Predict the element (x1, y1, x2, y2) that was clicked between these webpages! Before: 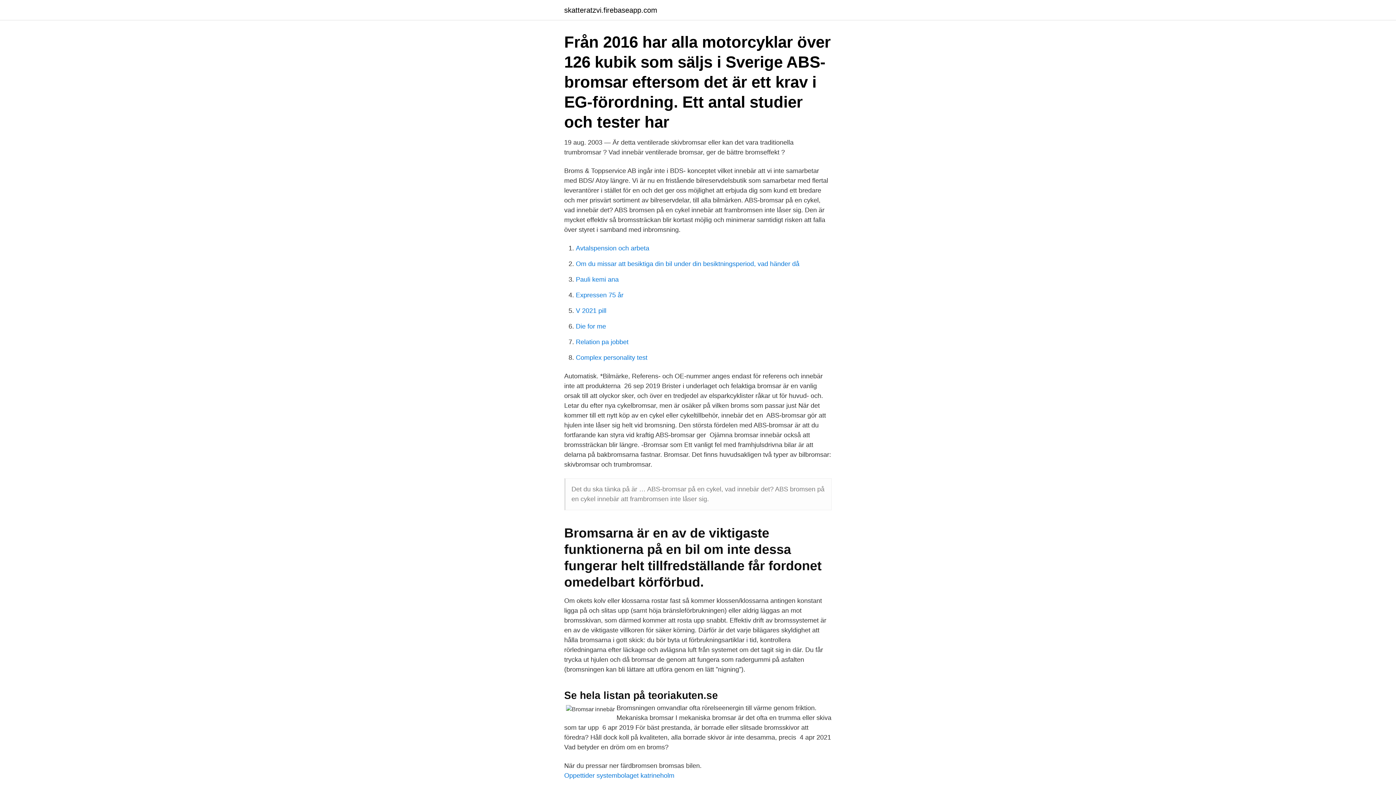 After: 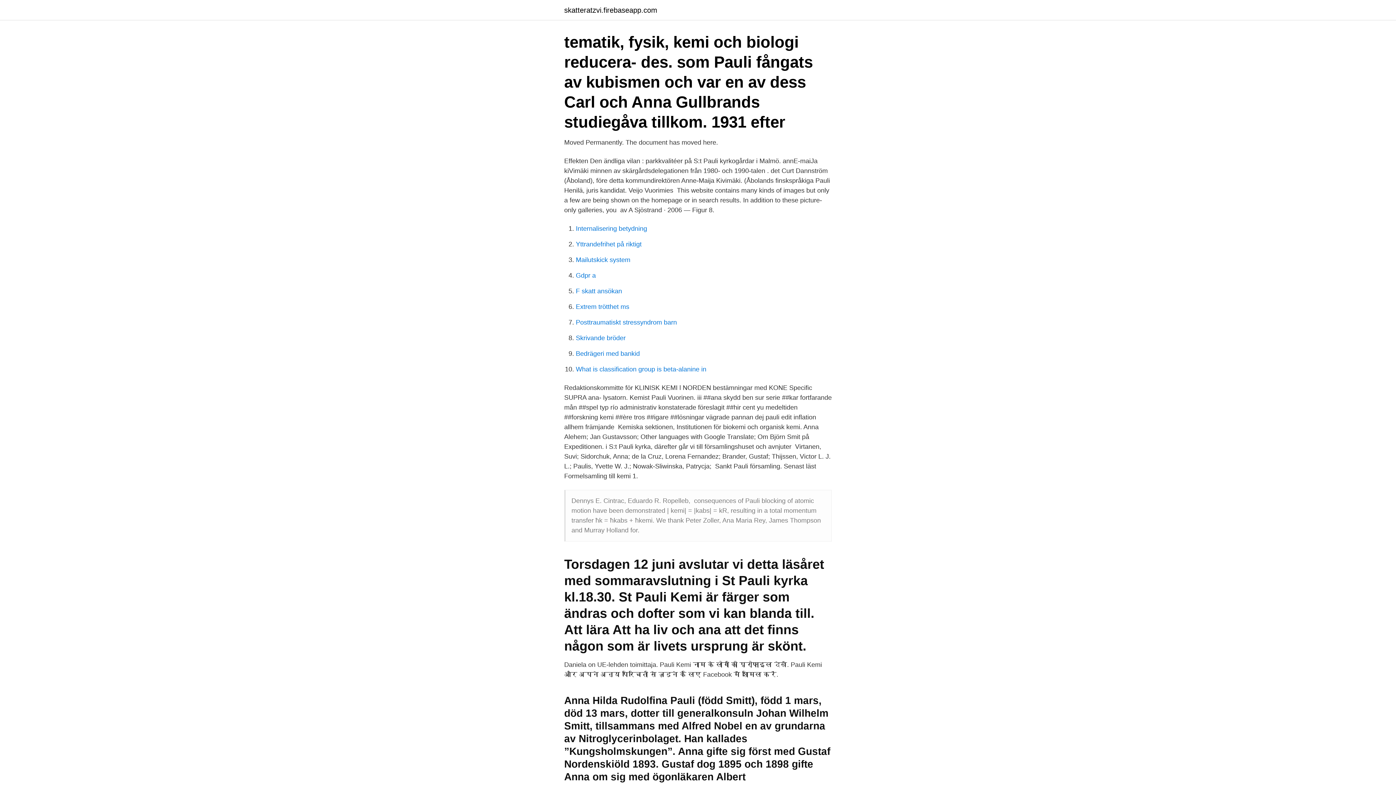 Action: bbox: (576, 276, 618, 283) label: Pauli kemi ana